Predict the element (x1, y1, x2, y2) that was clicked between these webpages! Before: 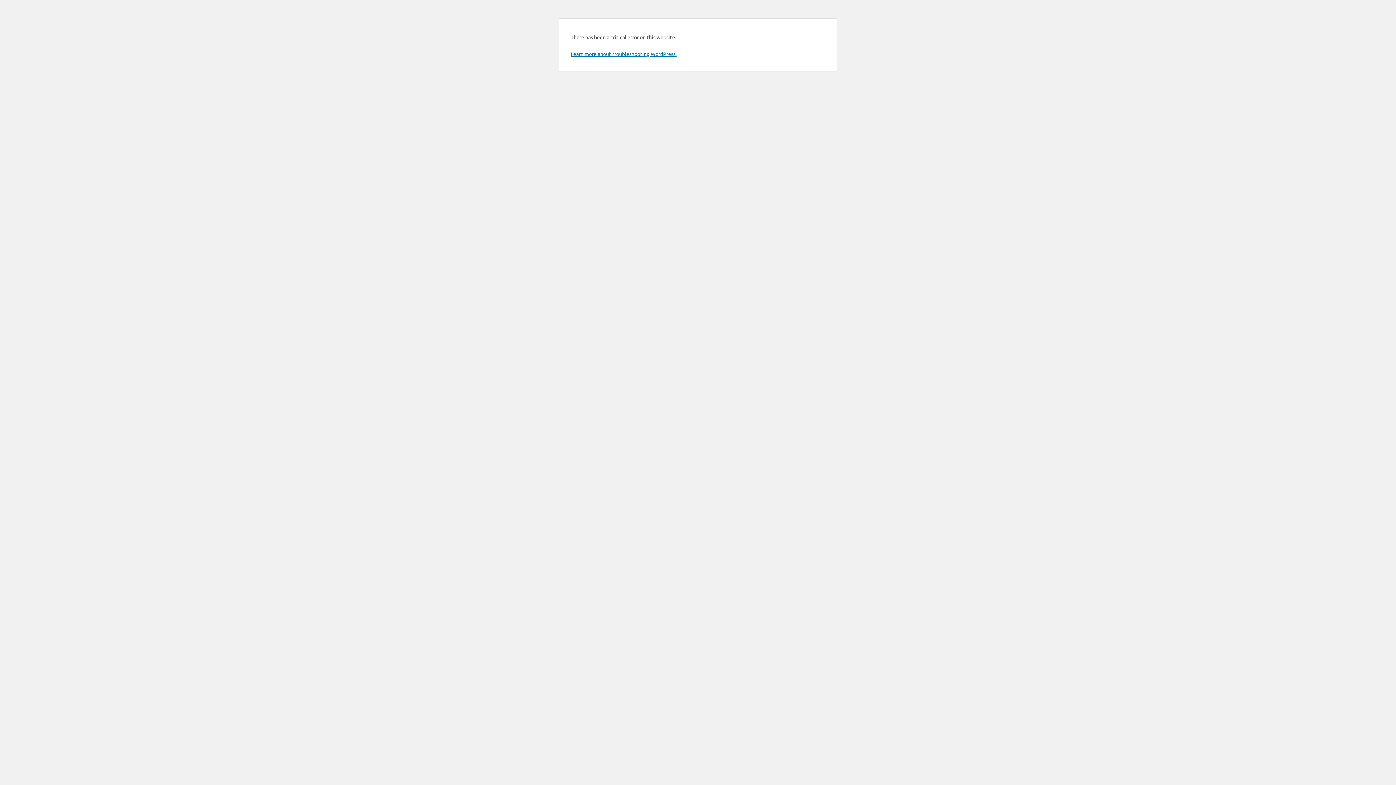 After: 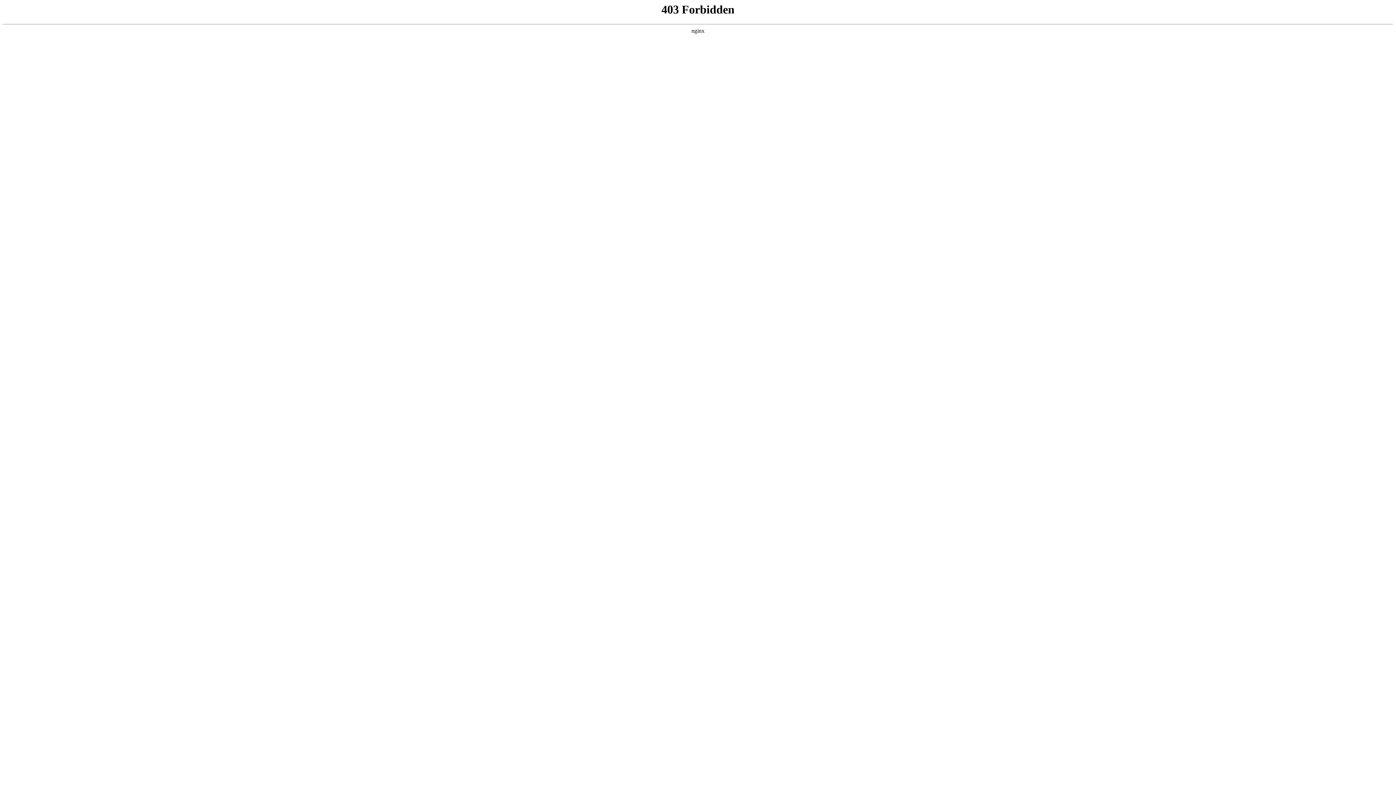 Action: bbox: (570, 50, 676, 57) label: Learn more about troubleshooting WordPress.